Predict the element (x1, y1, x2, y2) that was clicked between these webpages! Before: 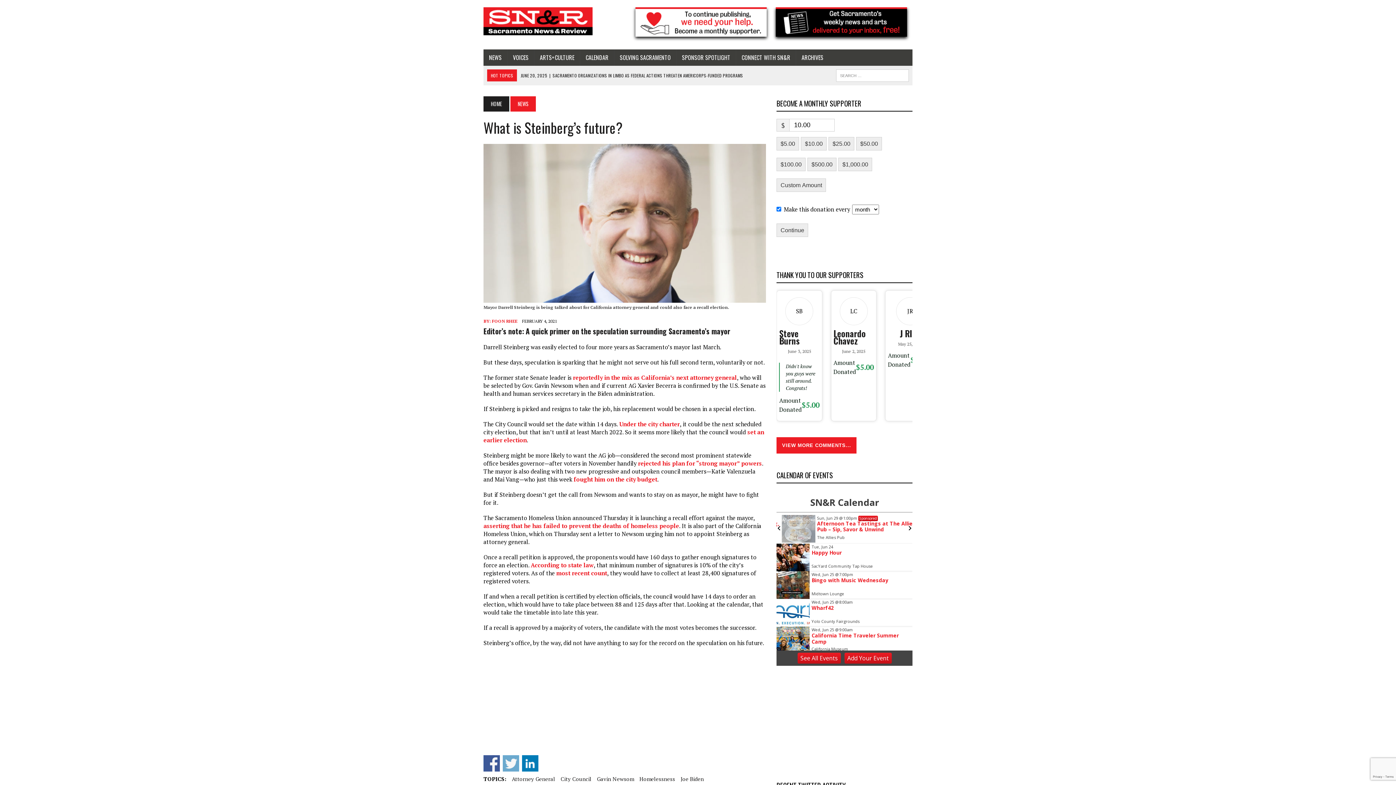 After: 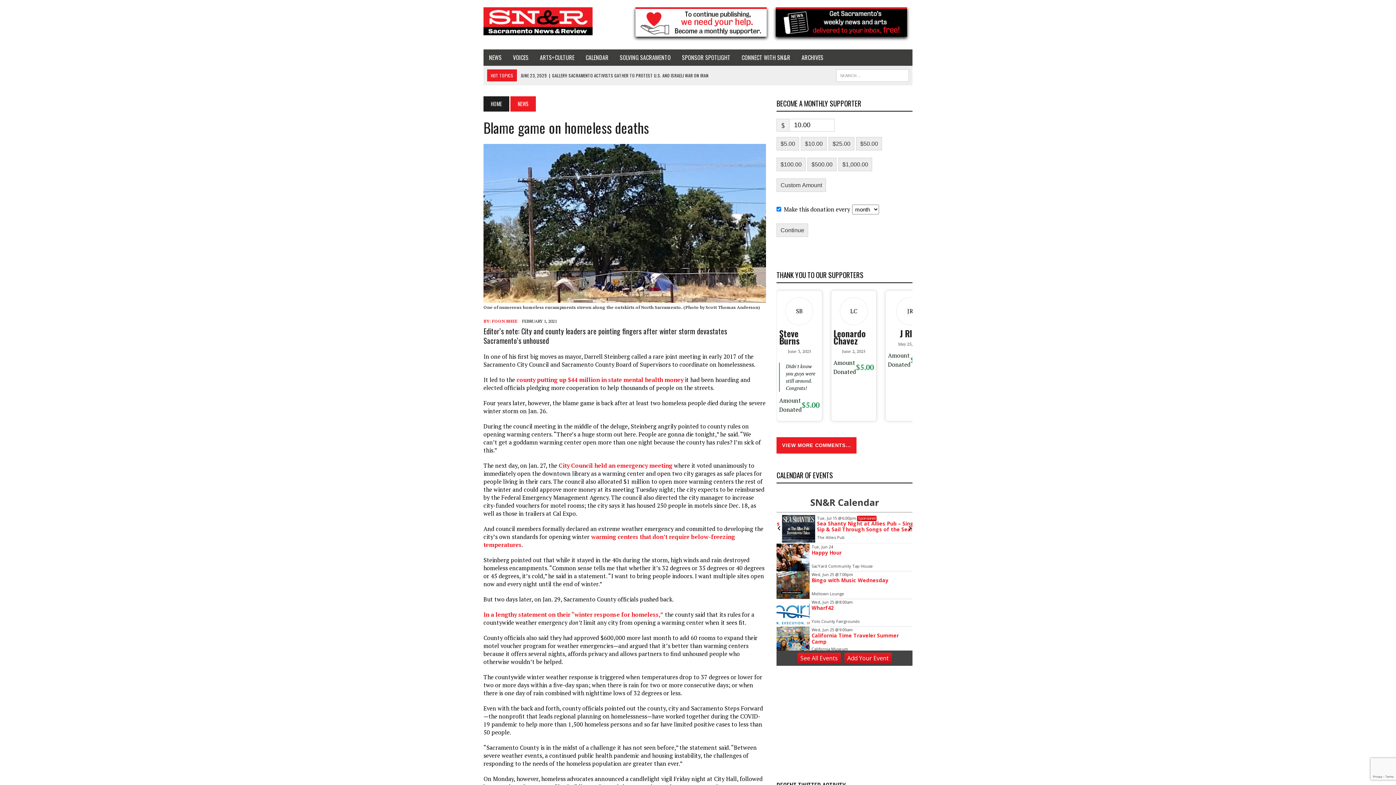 Action: bbox: (483, 522, 679, 530) label: asserting that he has failed to prevent the deaths of homeless people